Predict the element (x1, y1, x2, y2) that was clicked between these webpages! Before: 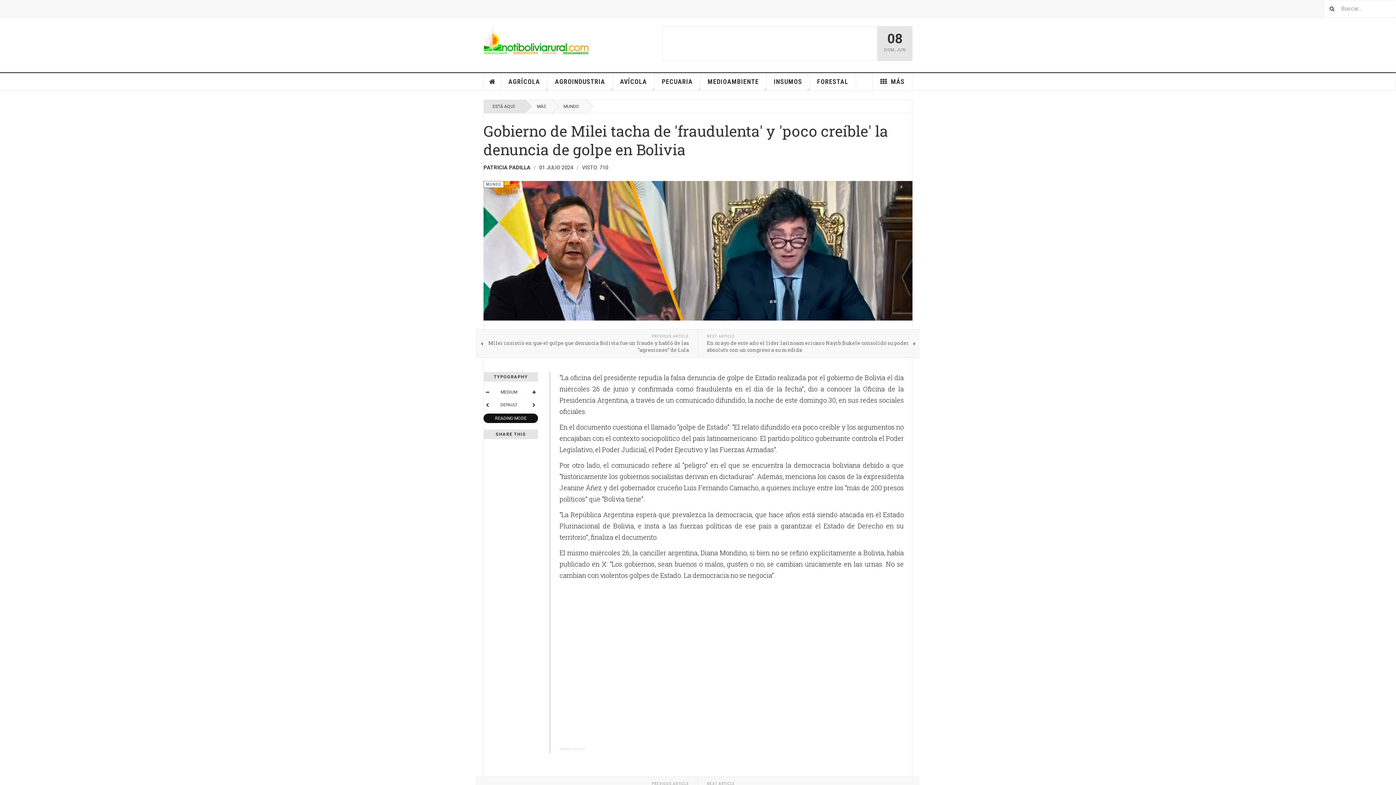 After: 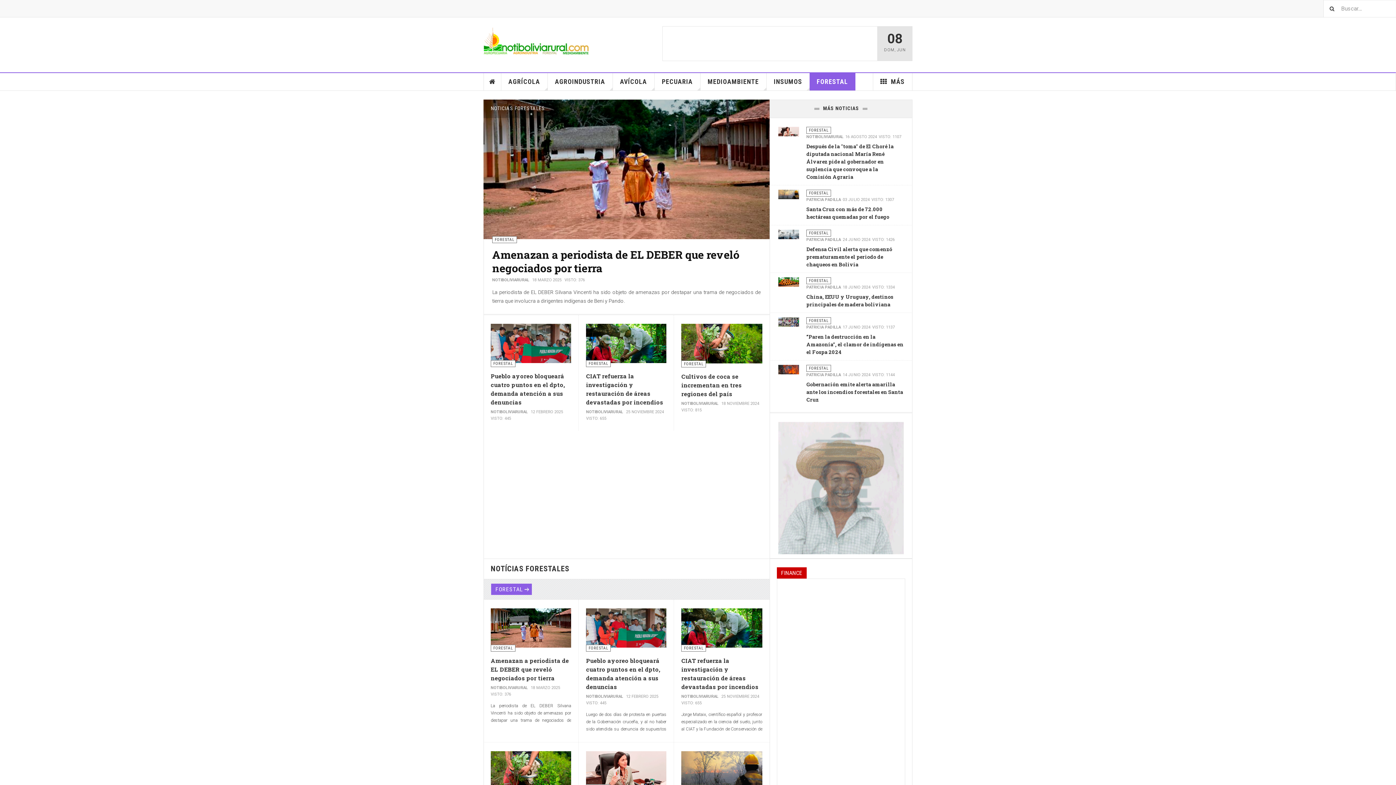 Action: bbox: (810, 73, 856, 90) label: FORESTAL